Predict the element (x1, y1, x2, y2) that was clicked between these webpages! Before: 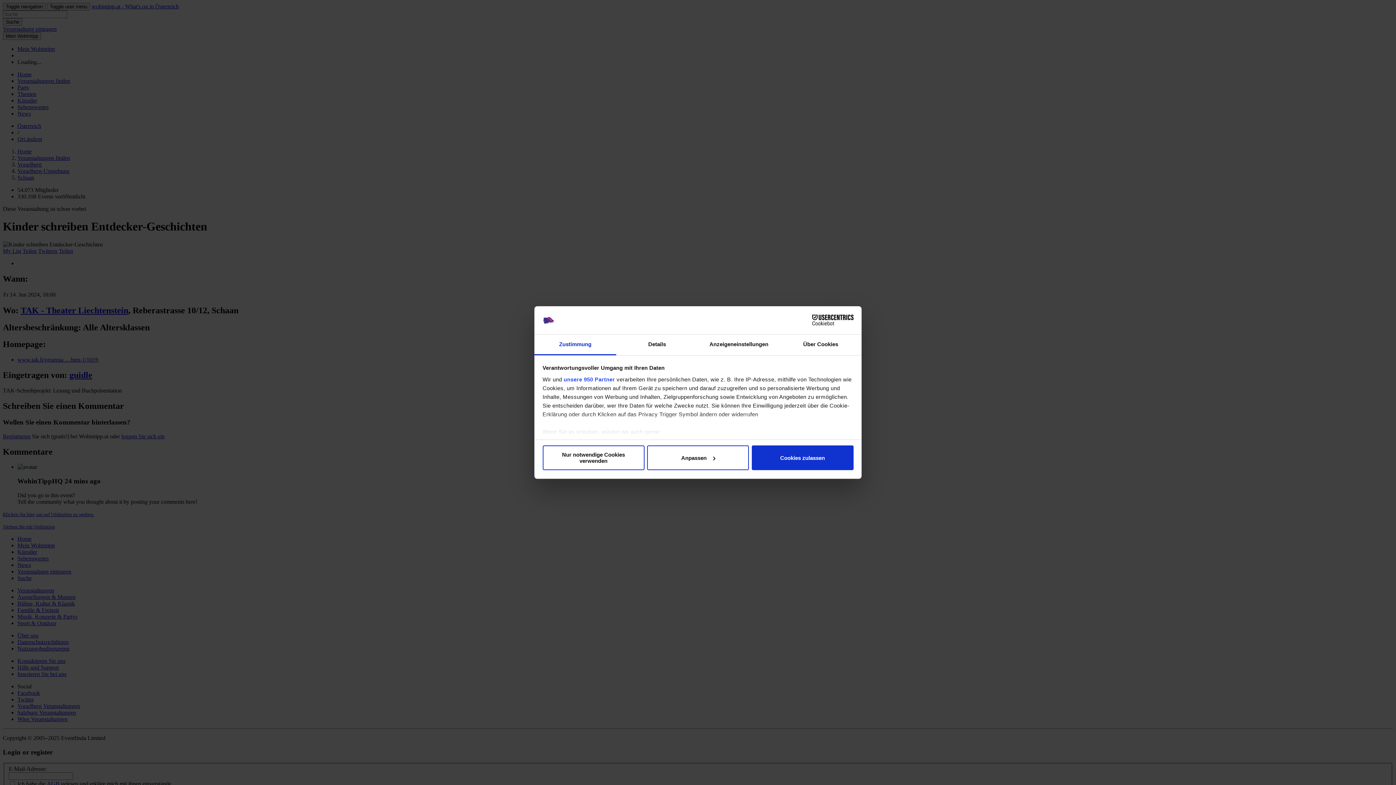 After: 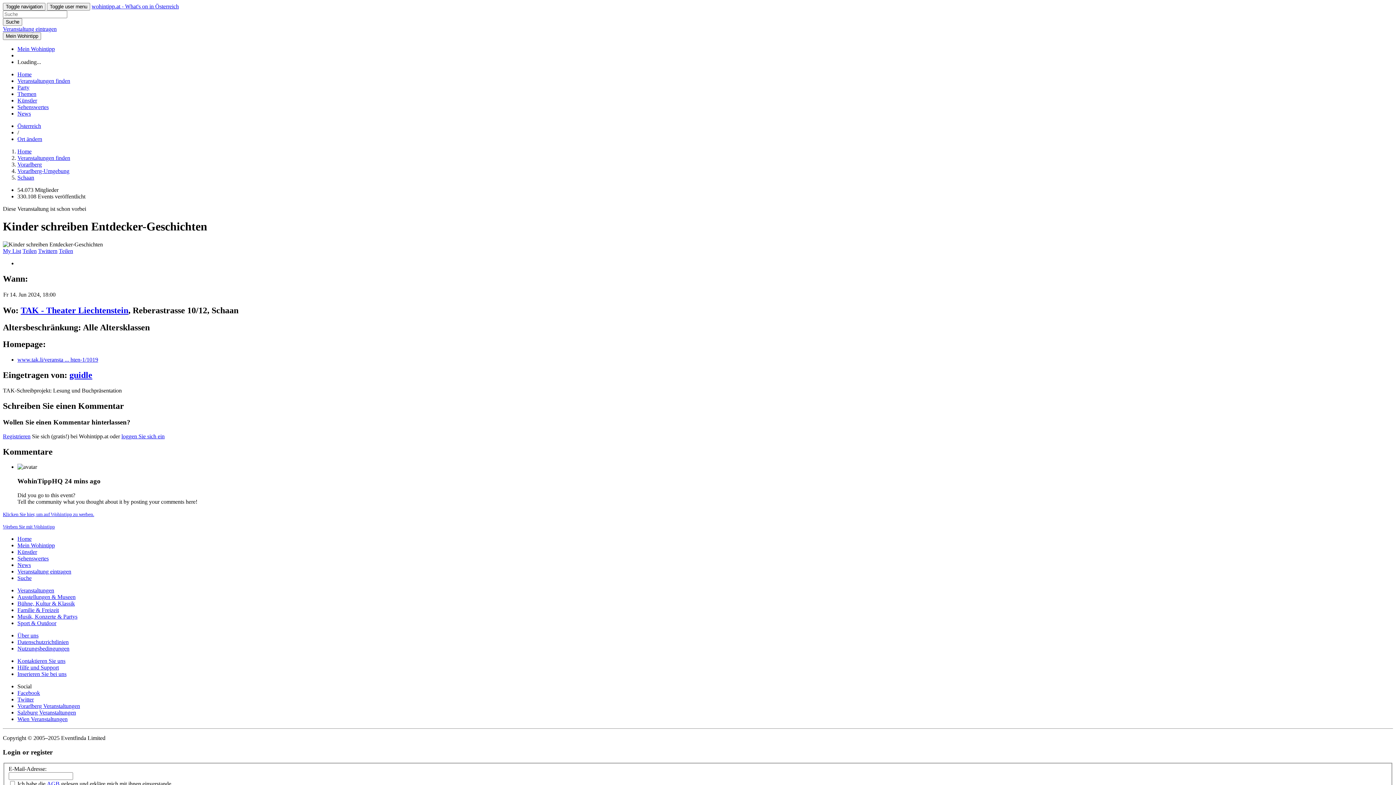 Action: bbox: (751, 445, 853, 470) label: Cookies zulassen